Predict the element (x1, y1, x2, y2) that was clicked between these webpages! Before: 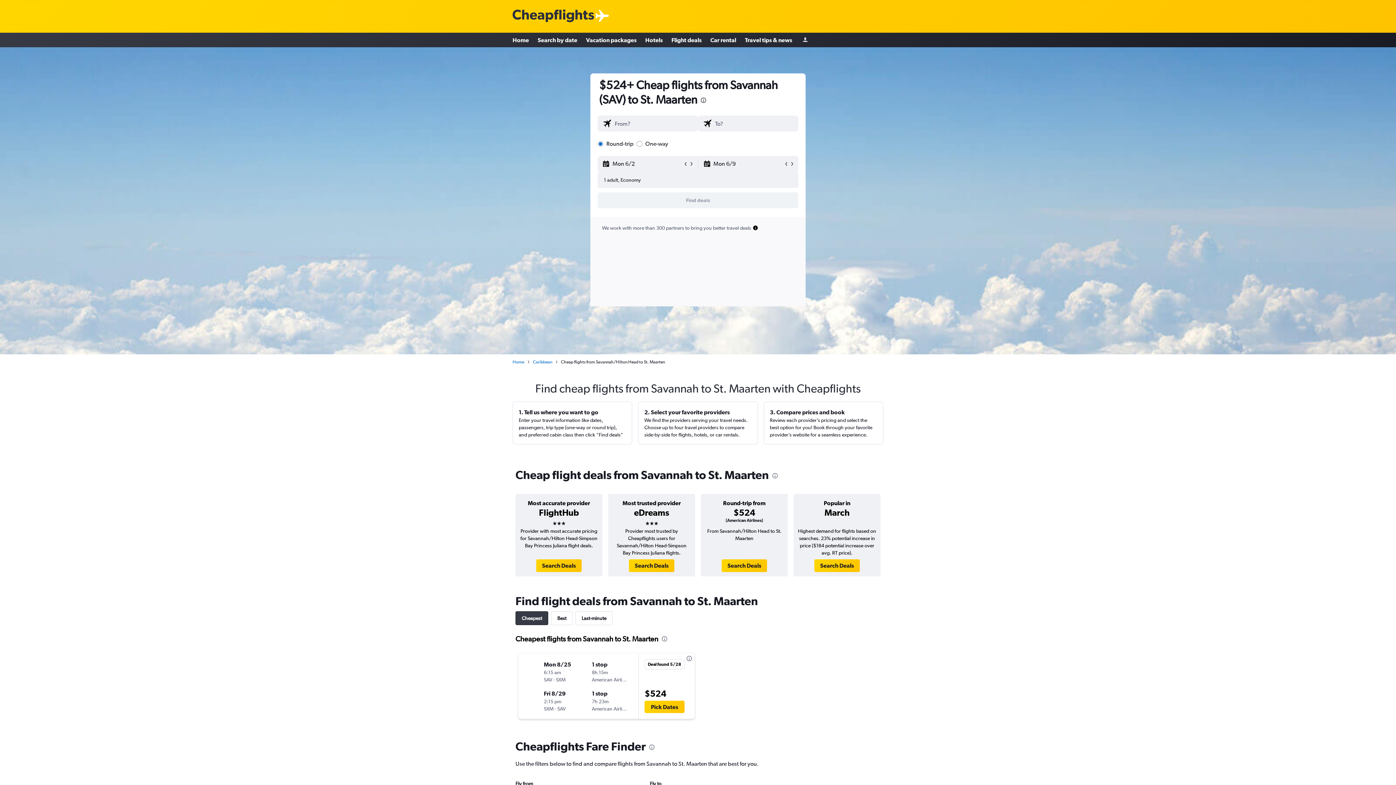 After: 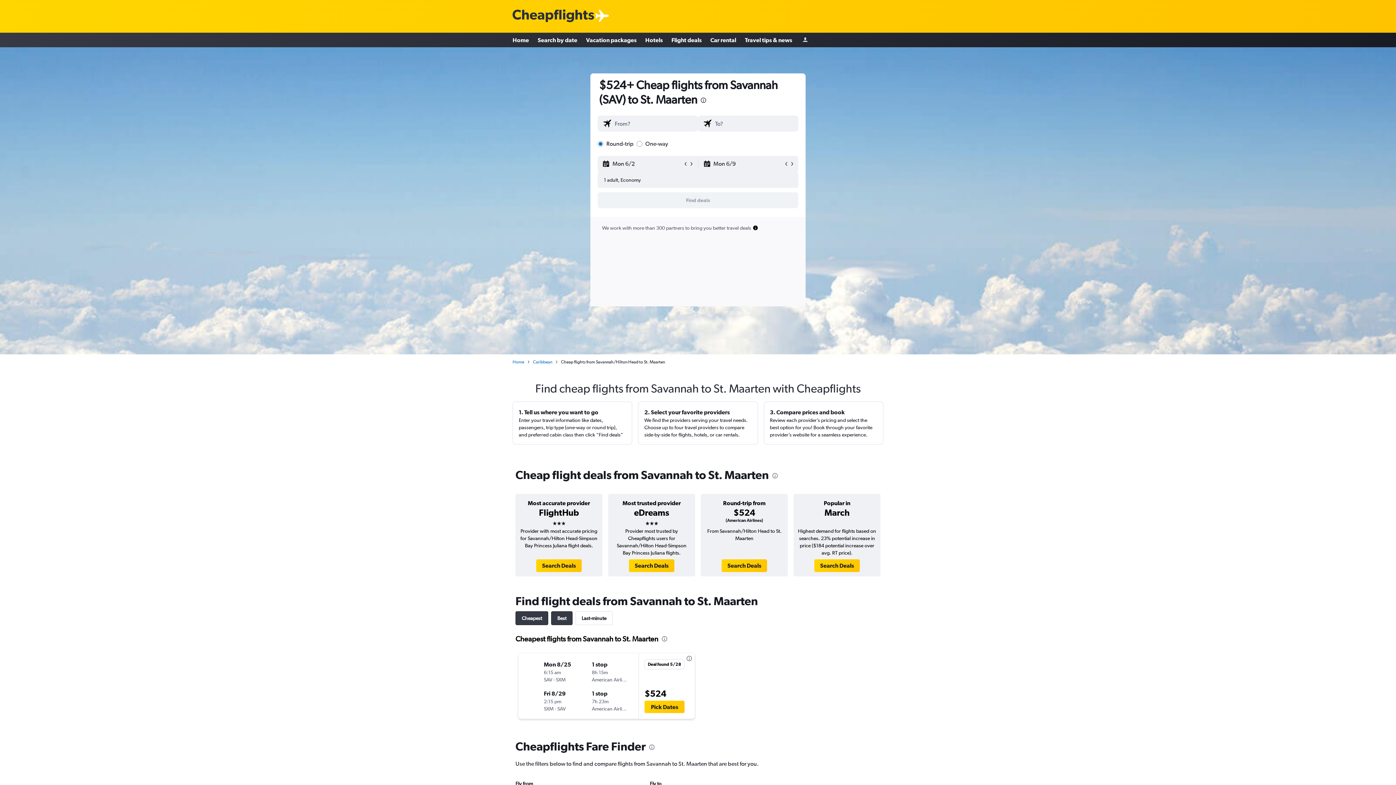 Action: bbox: (551, 611, 572, 625) label: Best